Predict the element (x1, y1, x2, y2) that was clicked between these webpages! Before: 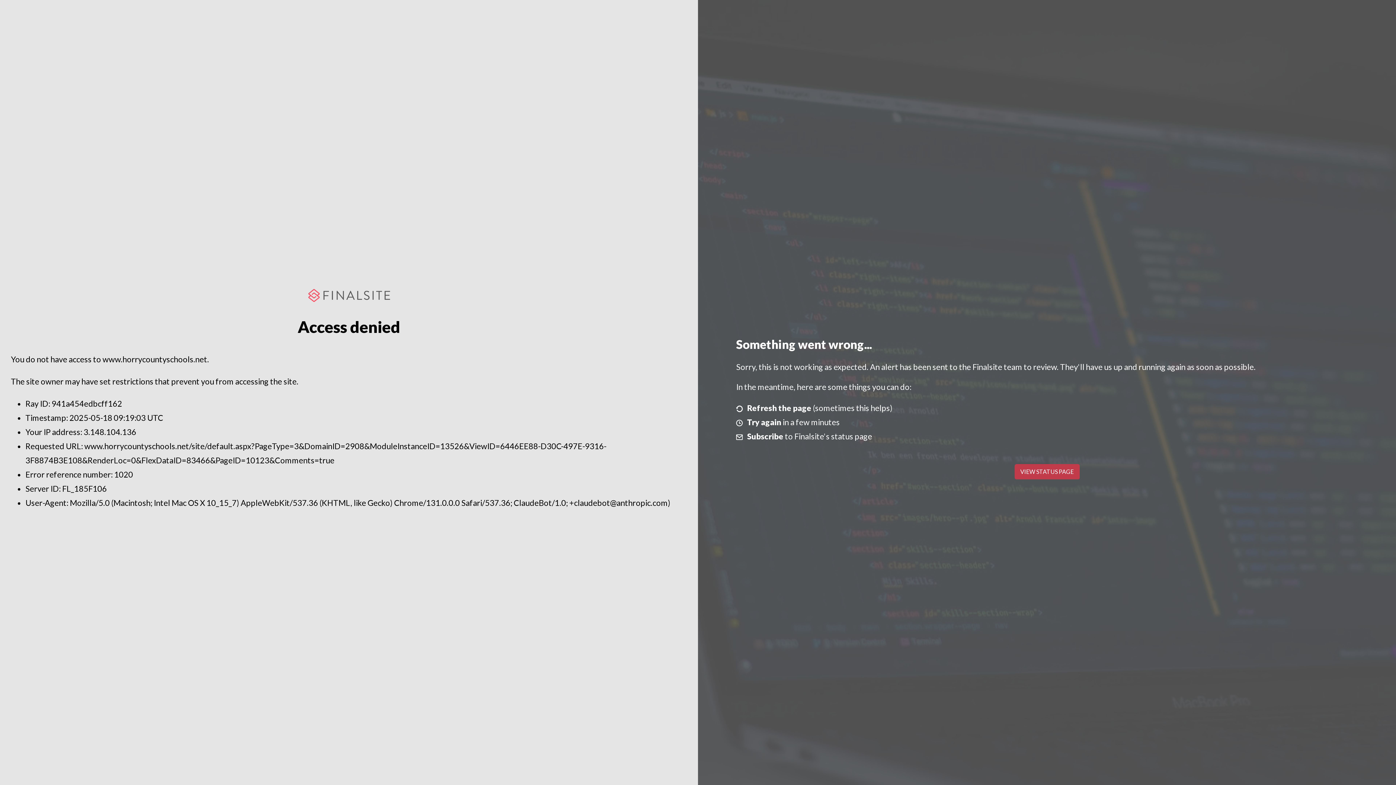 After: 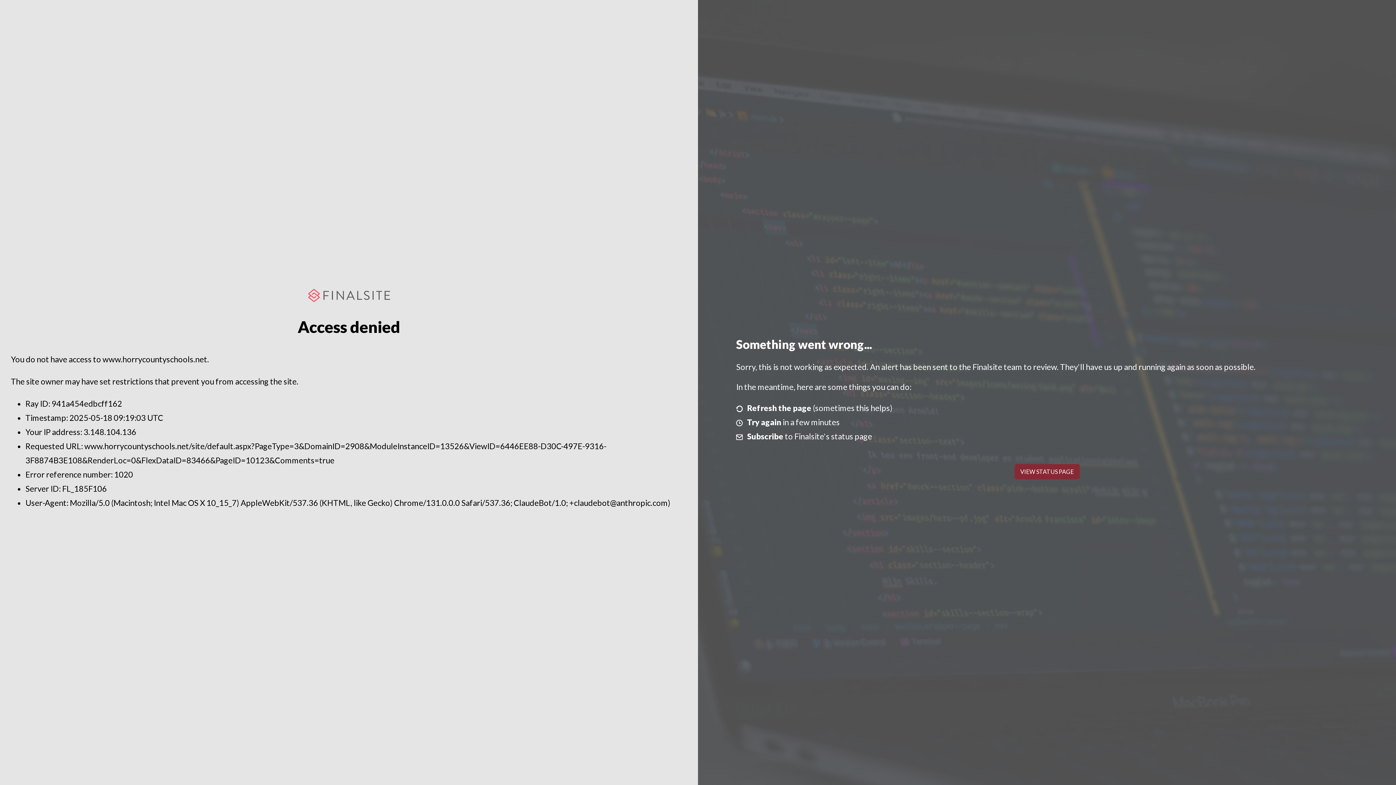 Action: label: VIEW STATUS PAGE bbox: (1014, 464, 1079, 479)